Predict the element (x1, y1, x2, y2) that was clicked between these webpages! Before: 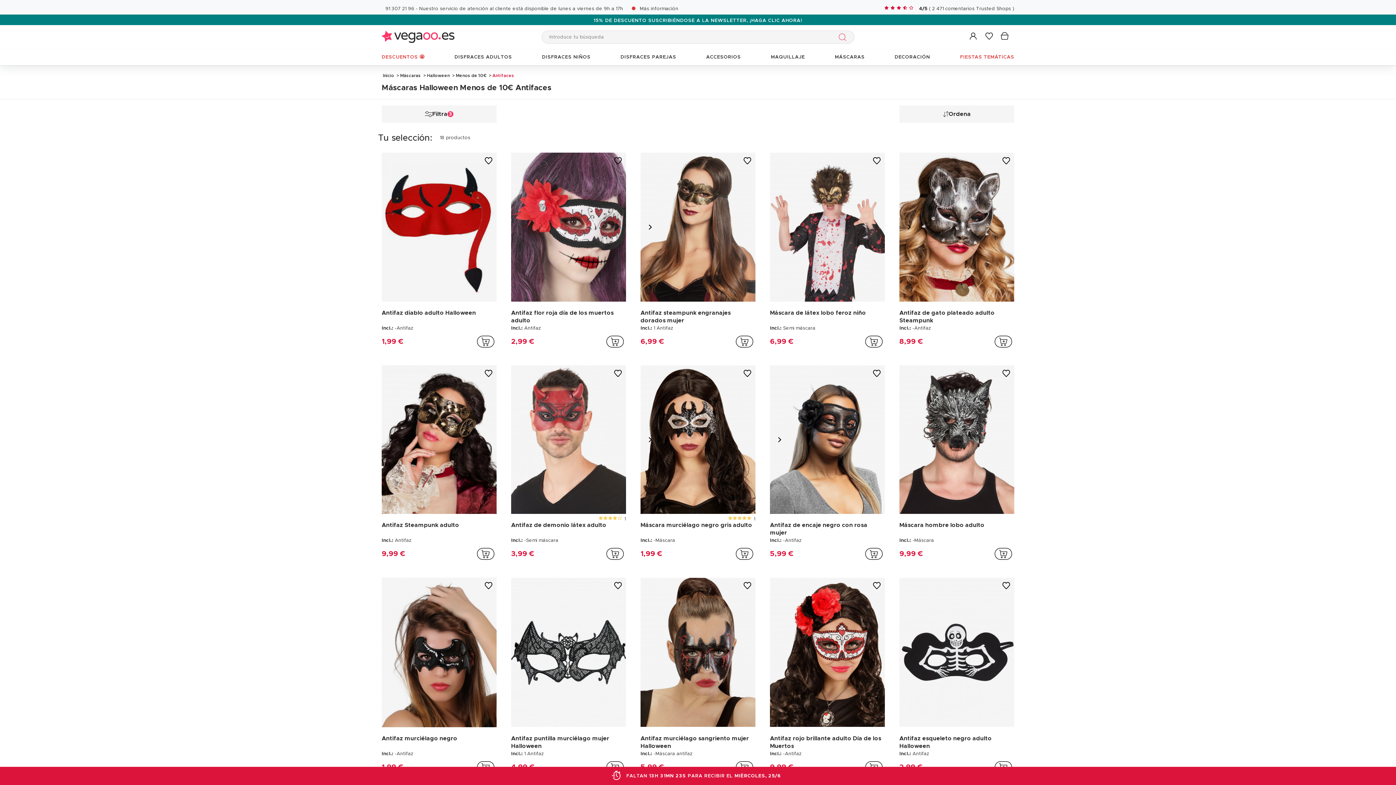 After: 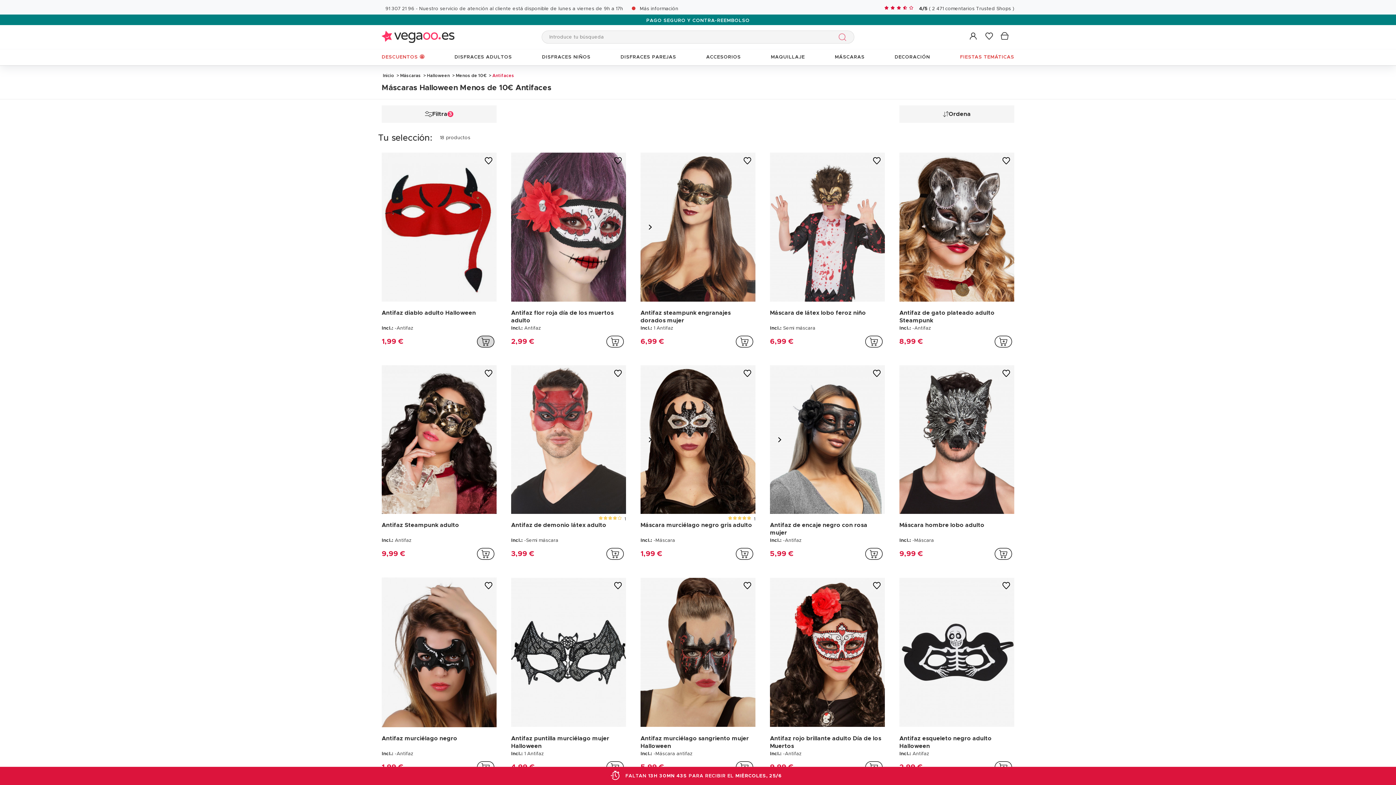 Action: bbox: (474, 332, 496, 350) label: addToCartProductCard